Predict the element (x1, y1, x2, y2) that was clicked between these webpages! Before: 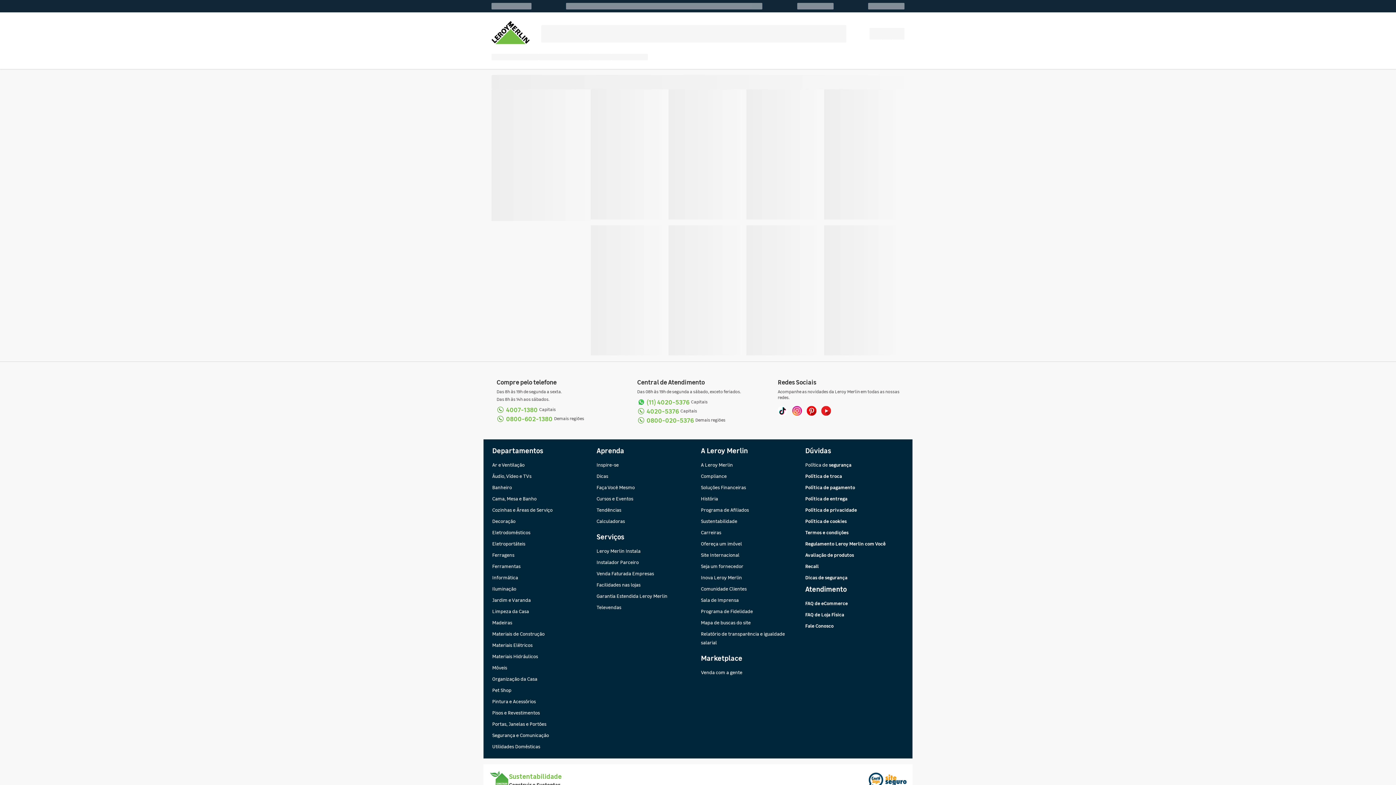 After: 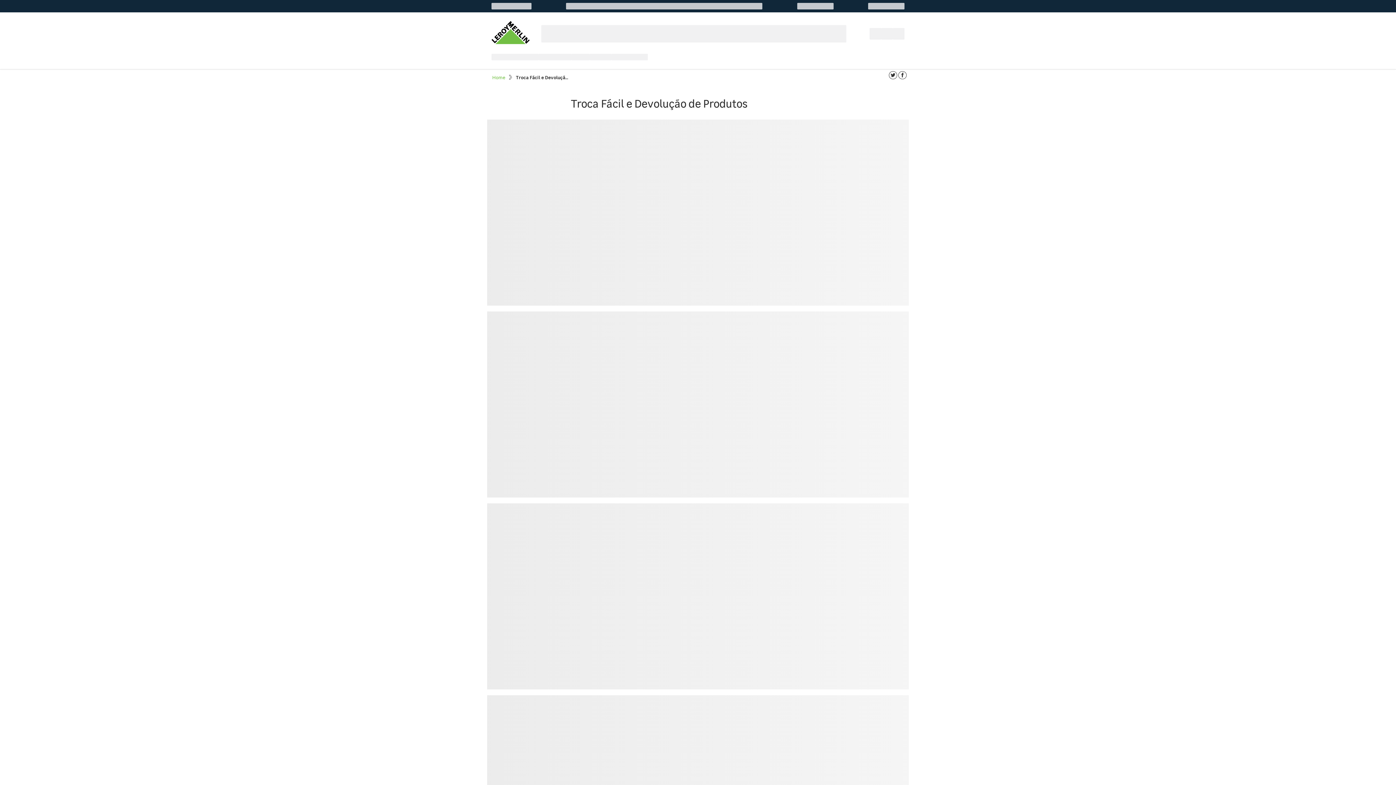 Action: label: Política de troca bbox: (805, 472, 842, 479)